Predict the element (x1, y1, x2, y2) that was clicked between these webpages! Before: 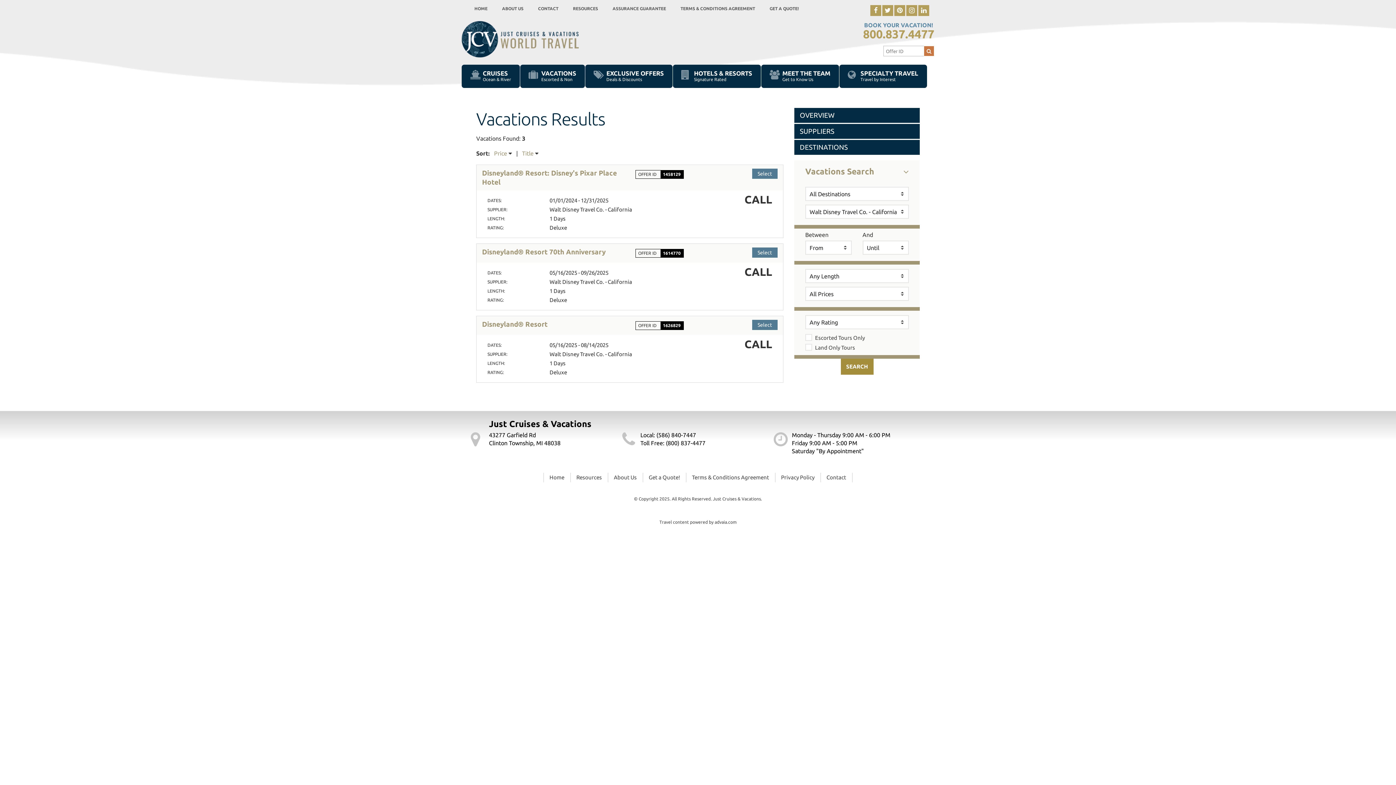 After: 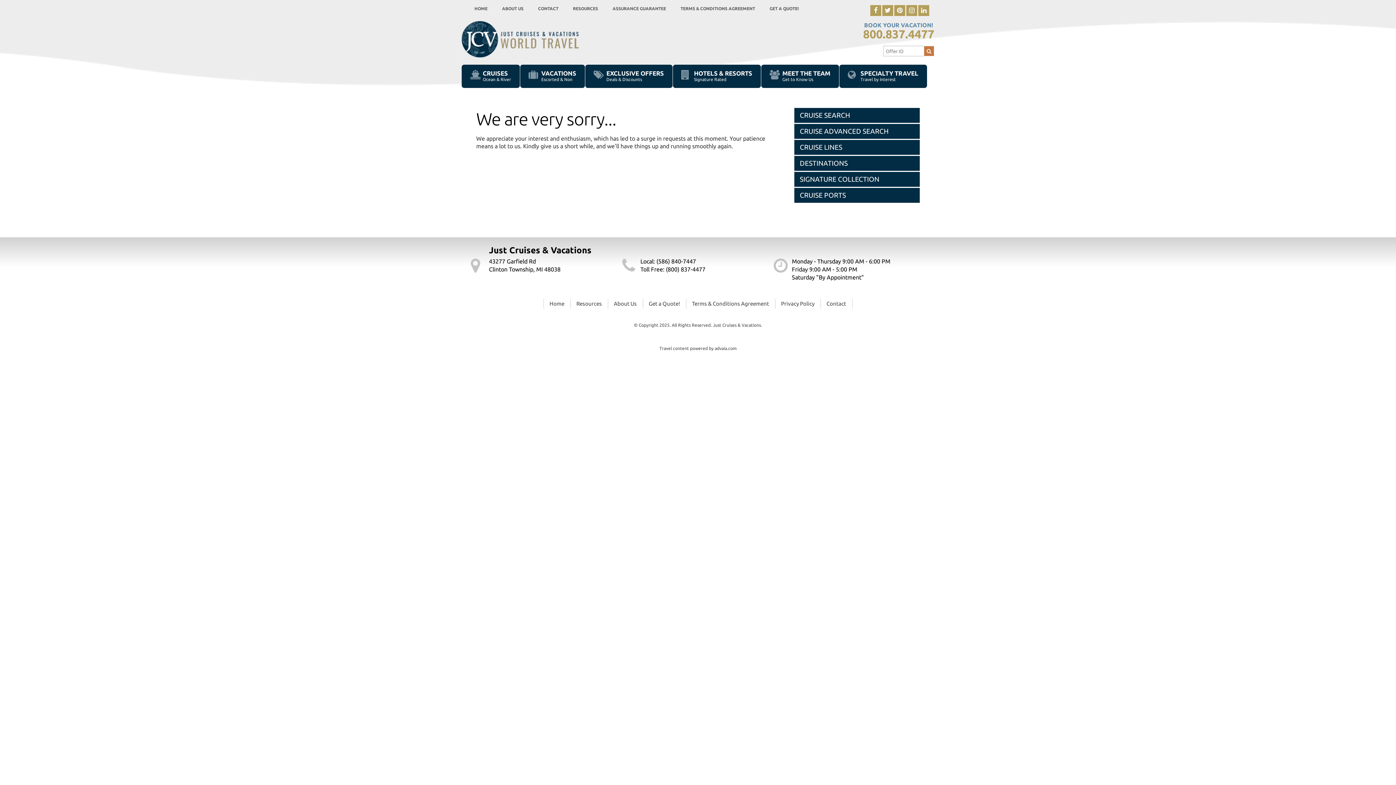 Action: bbox: (924, 45, 934, 56)